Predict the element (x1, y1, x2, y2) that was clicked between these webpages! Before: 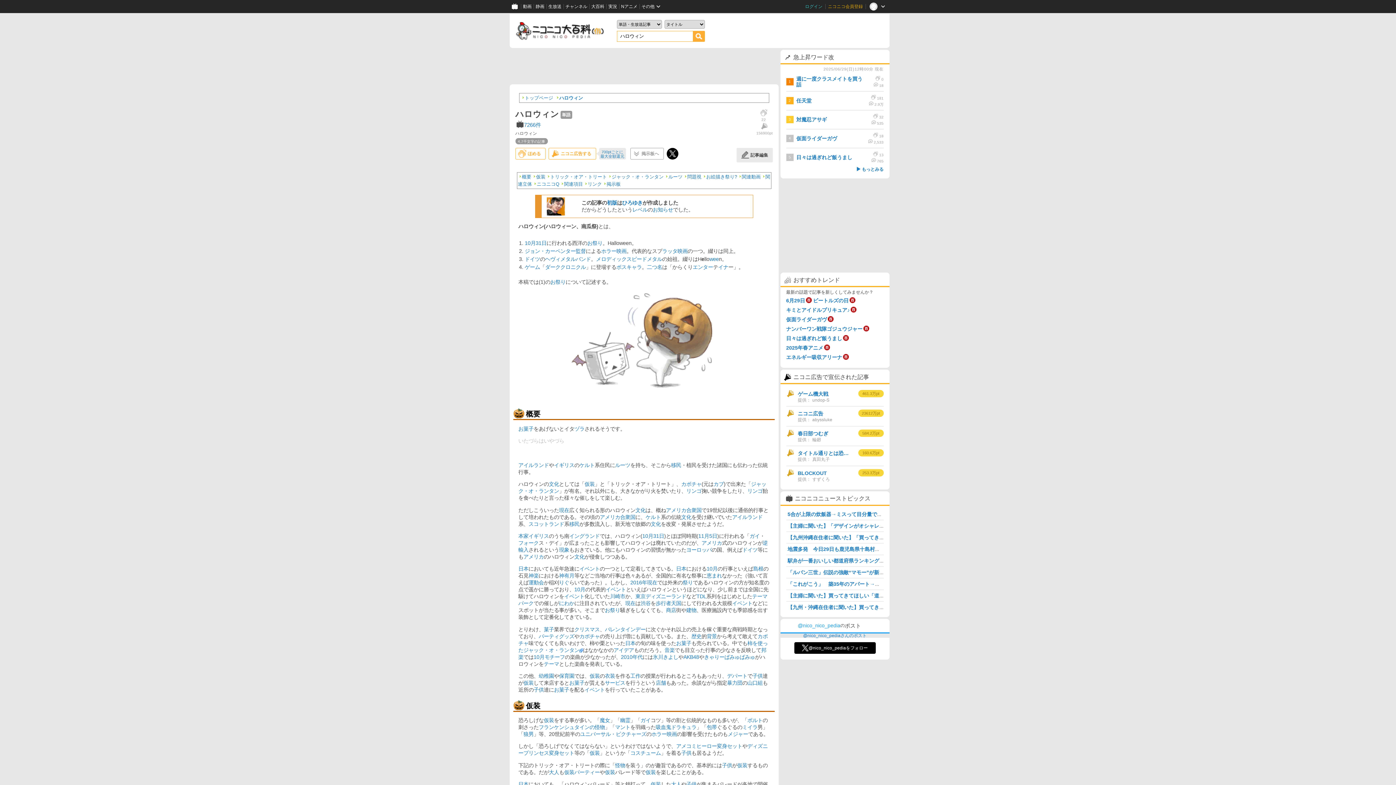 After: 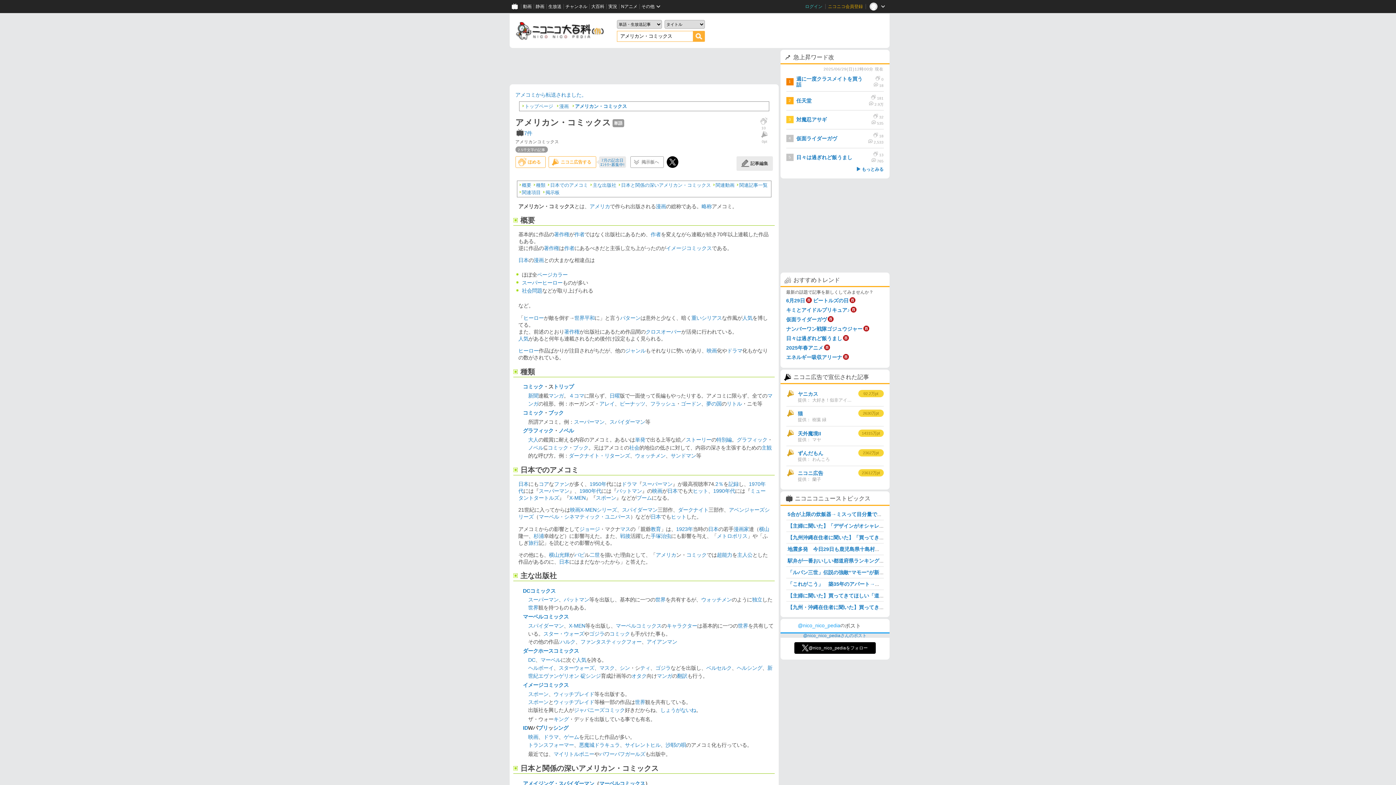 Action: label: アメコミ bbox: (676, 743, 696, 749)